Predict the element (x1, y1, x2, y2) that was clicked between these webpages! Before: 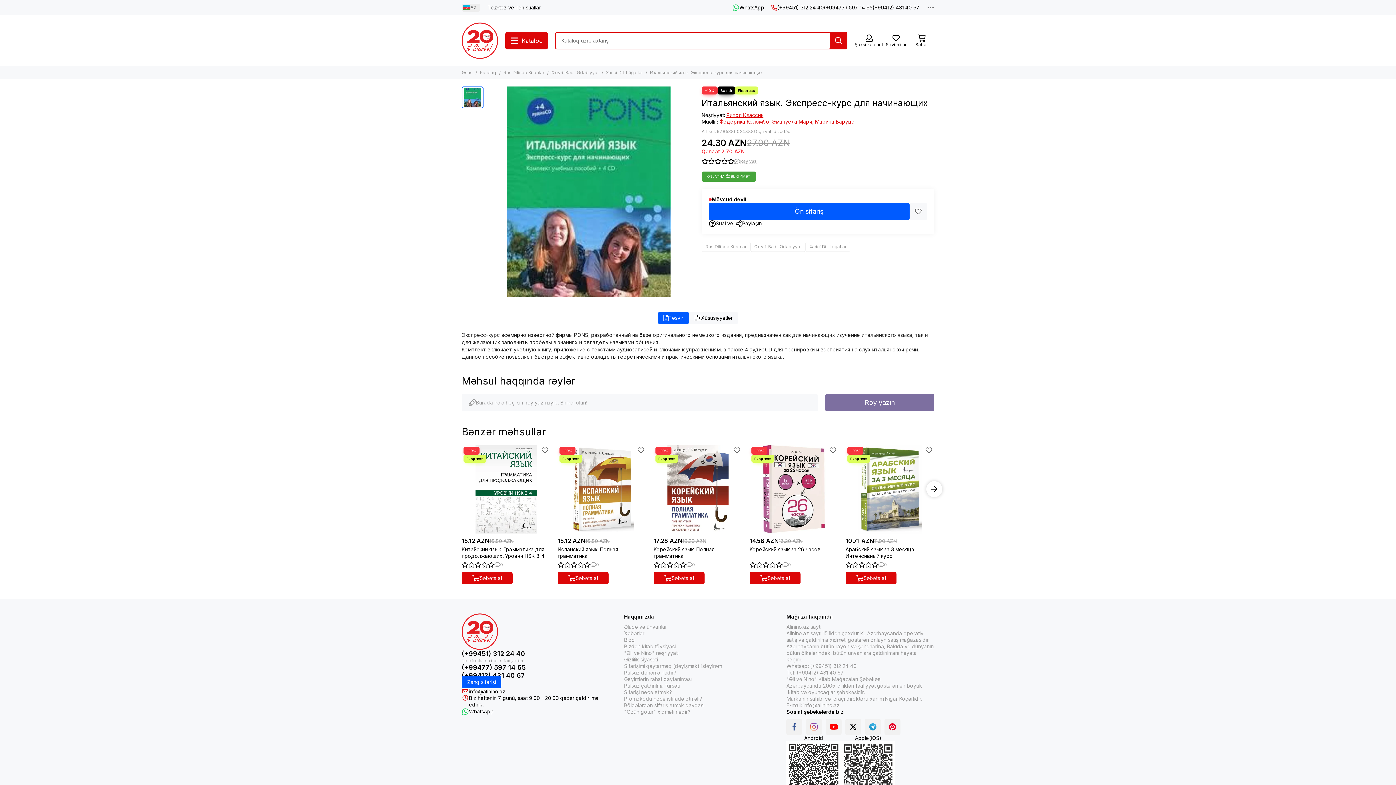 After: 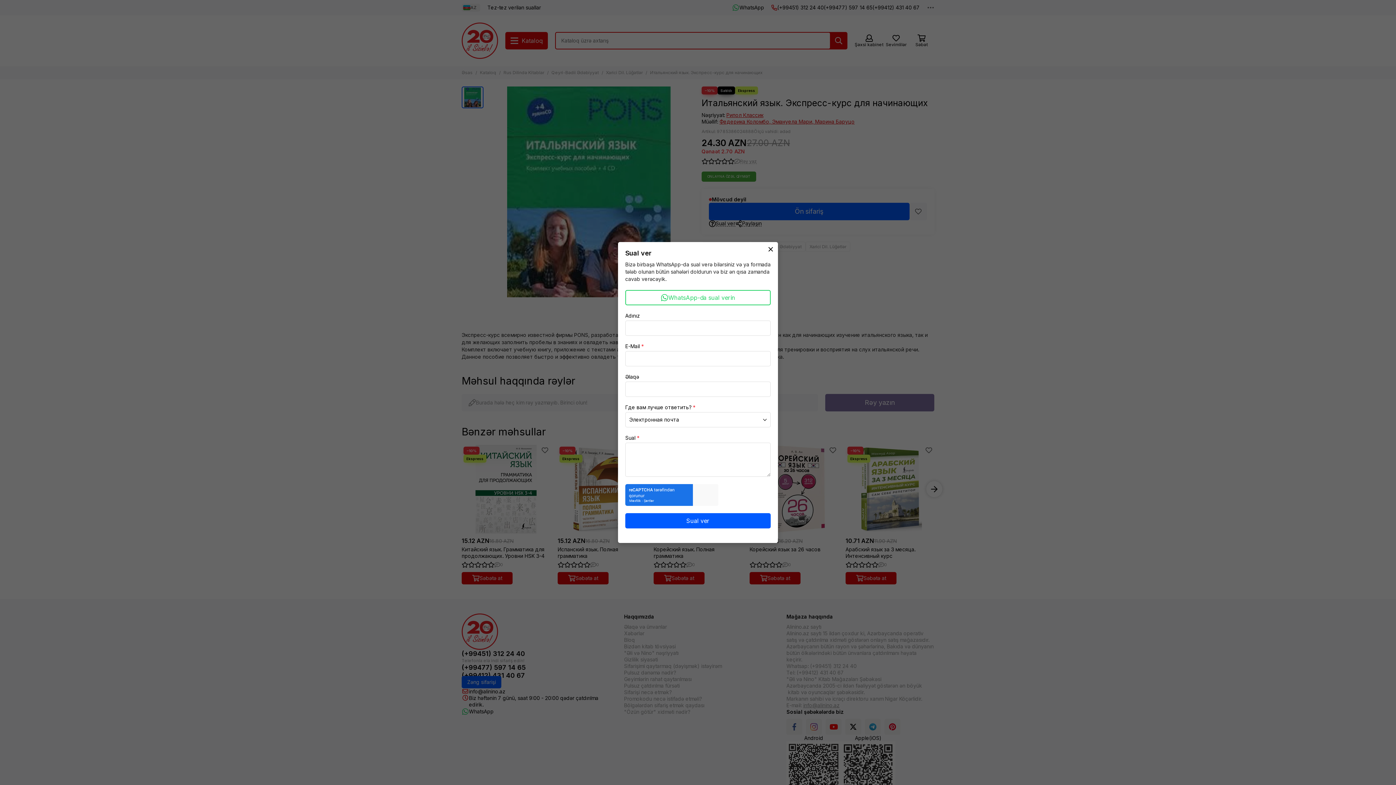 Action: label: Sual ver bbox: (709, 220, 735, 227)